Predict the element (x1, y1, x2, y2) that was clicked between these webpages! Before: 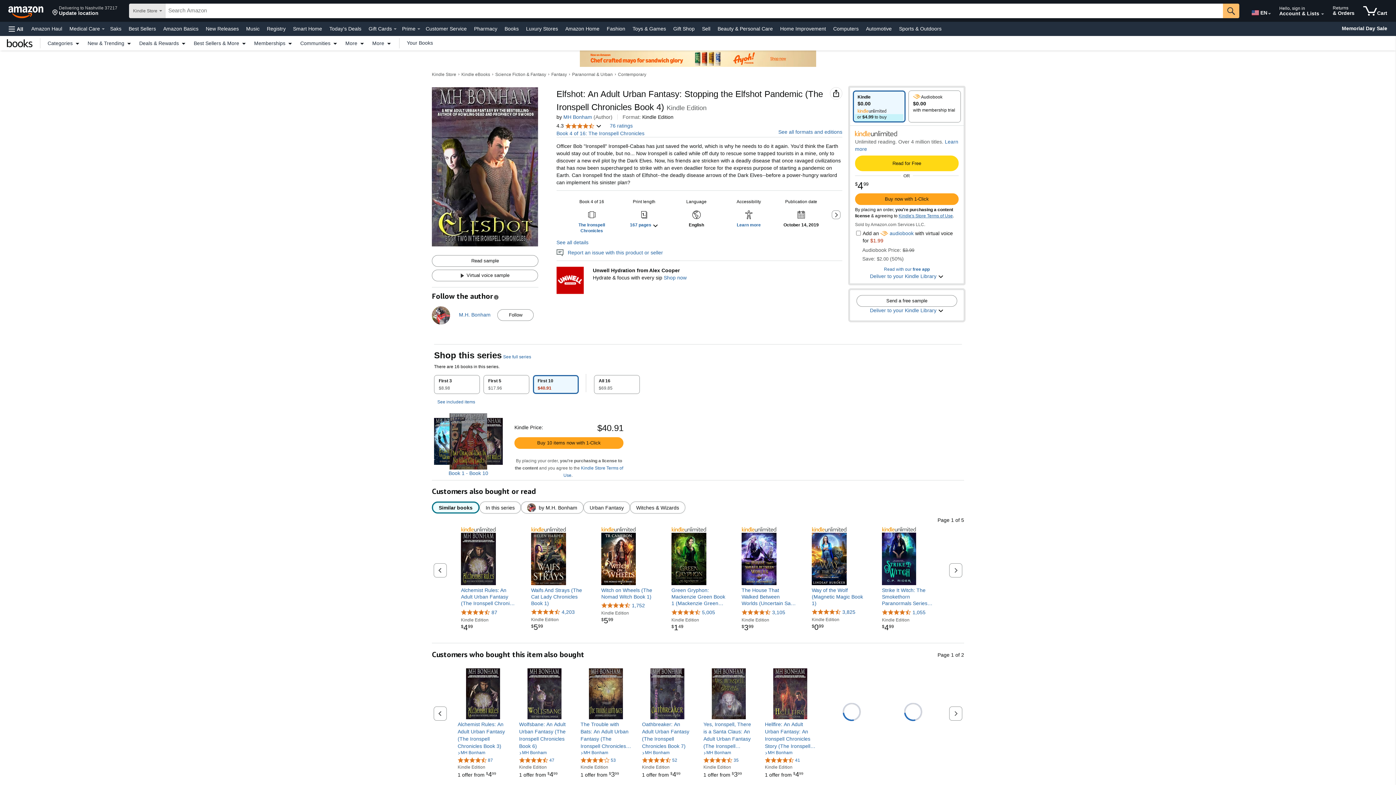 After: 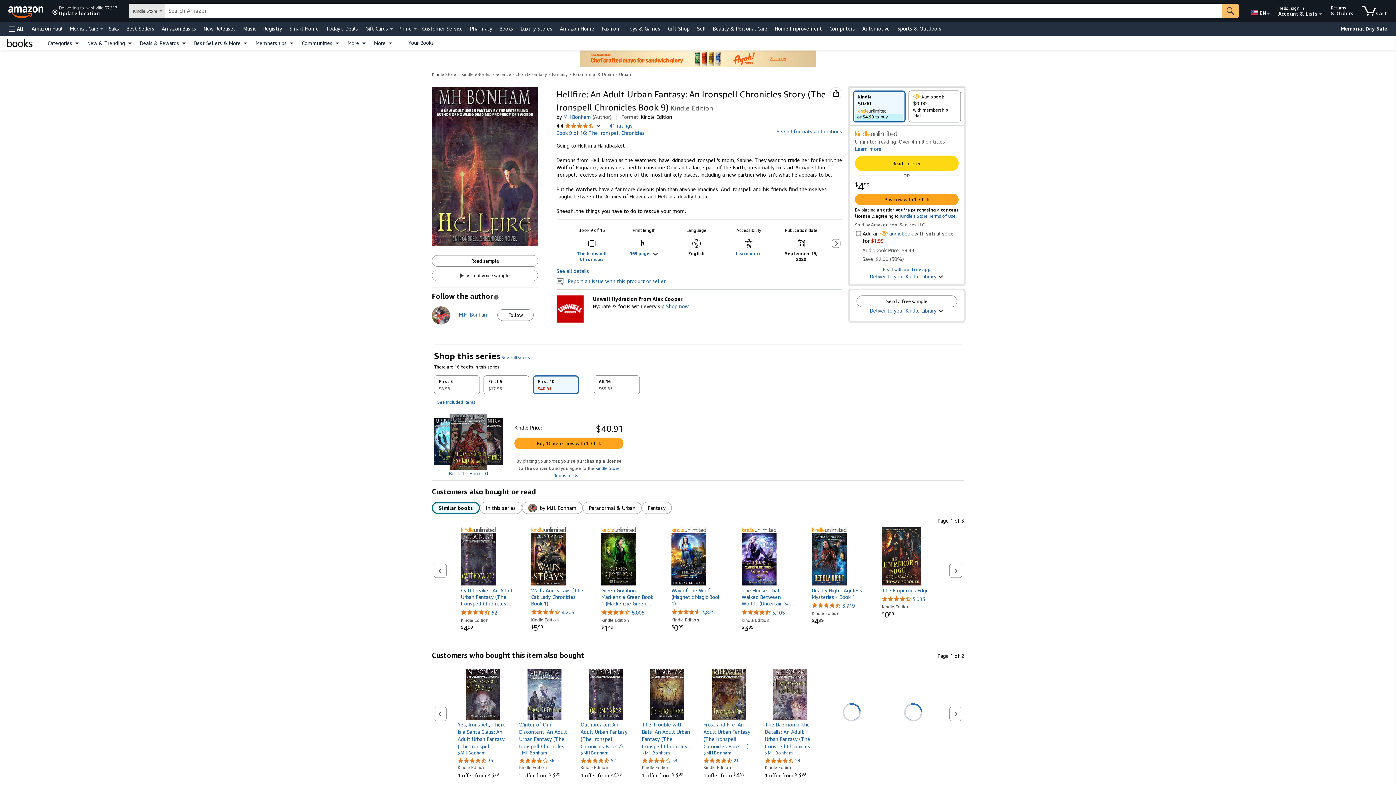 Action: bbox: (765, 668, 816, 719)